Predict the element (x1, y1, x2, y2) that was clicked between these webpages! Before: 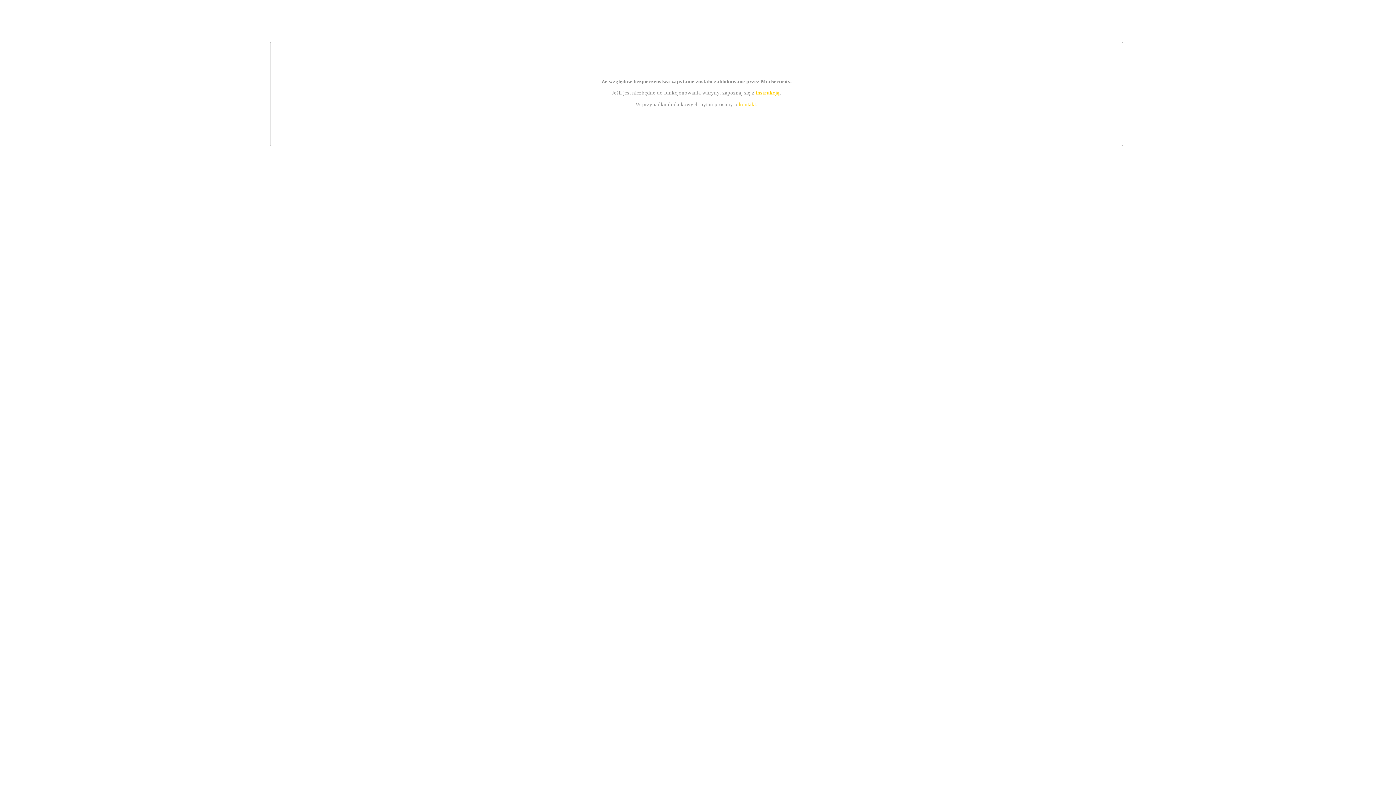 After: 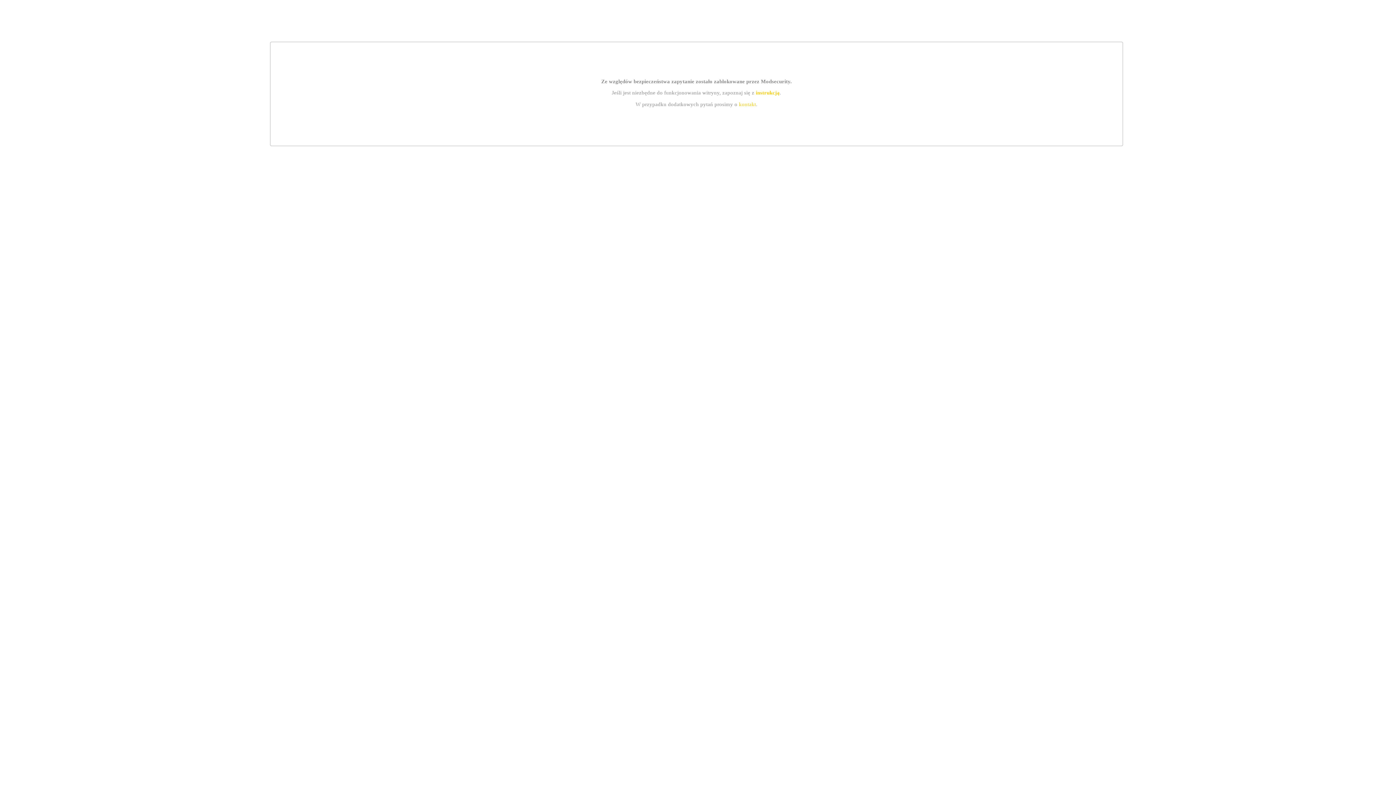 Action: label: kontakt bbox: (739, 101, 756, 107)